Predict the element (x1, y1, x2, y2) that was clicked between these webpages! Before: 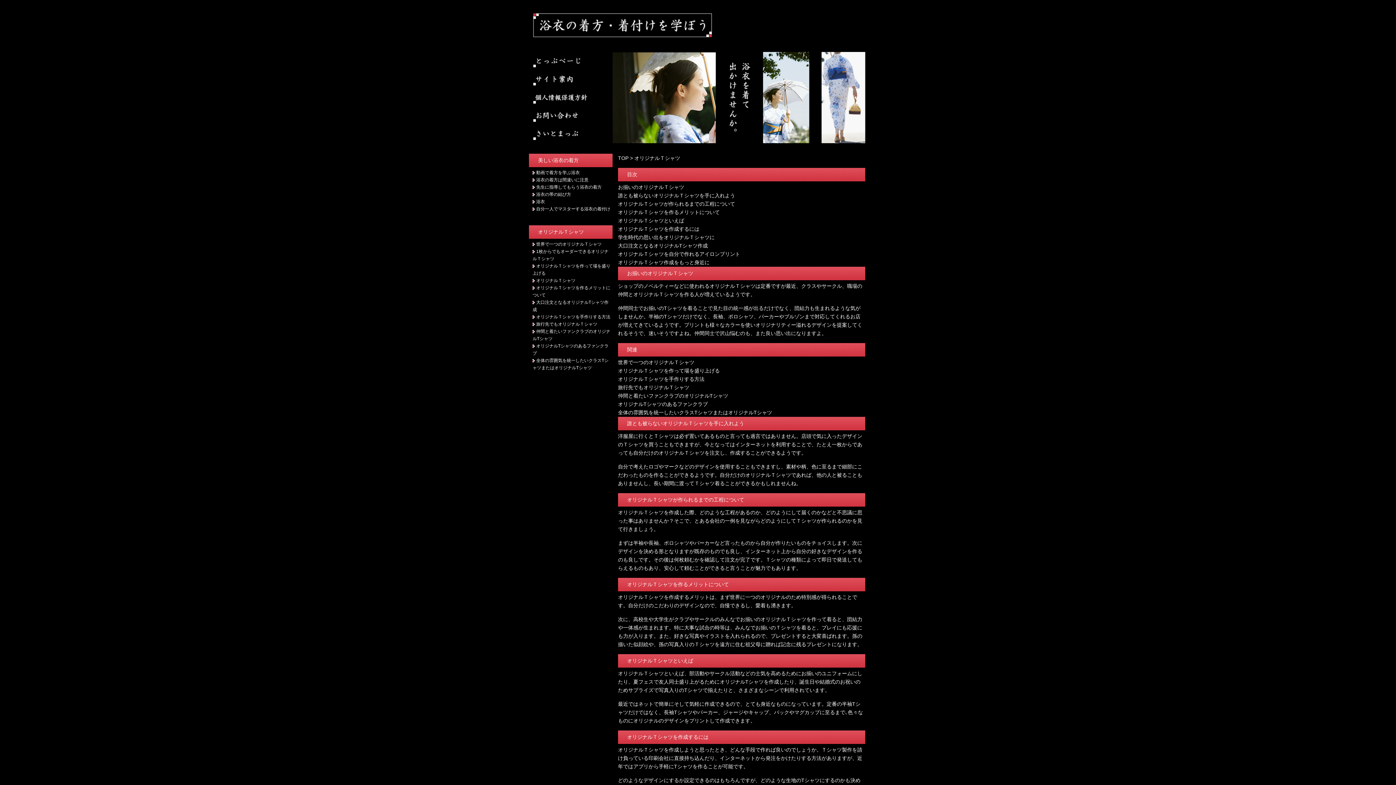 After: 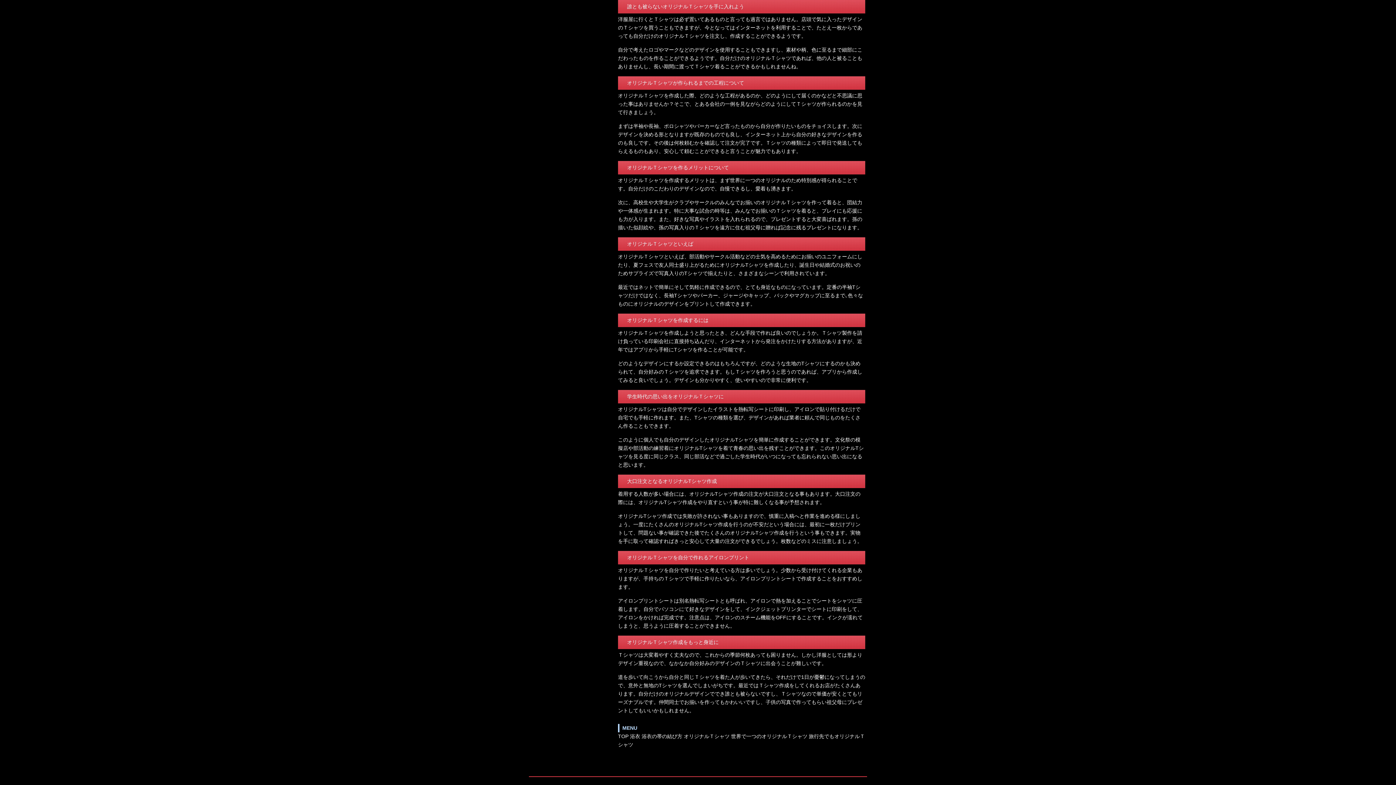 Action: label: 誰とも被らないオリジナルＴシャツを手に入れよう bbox: (618, 192, 735, 198)